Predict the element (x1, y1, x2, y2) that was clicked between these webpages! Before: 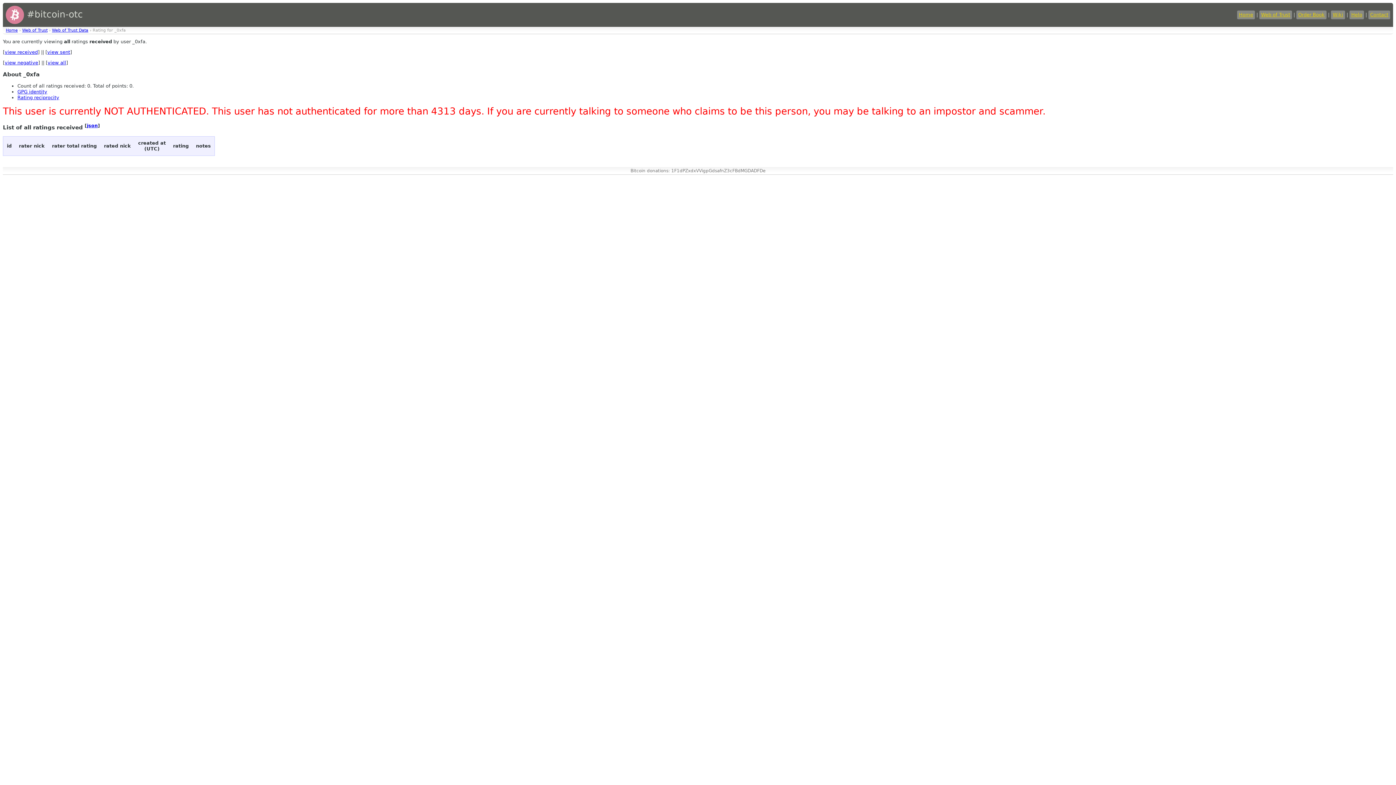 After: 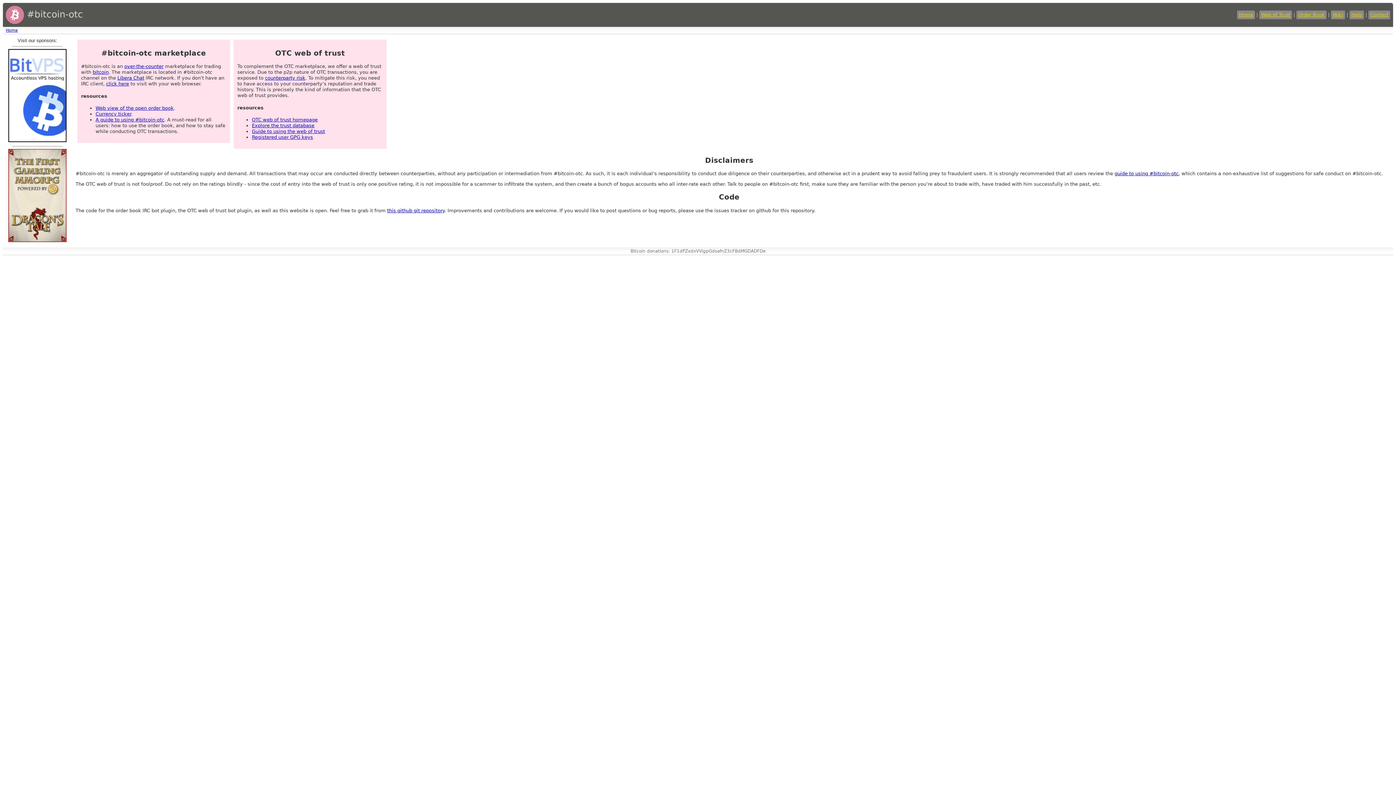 Action: bbox: (5, 9, 24, 19)